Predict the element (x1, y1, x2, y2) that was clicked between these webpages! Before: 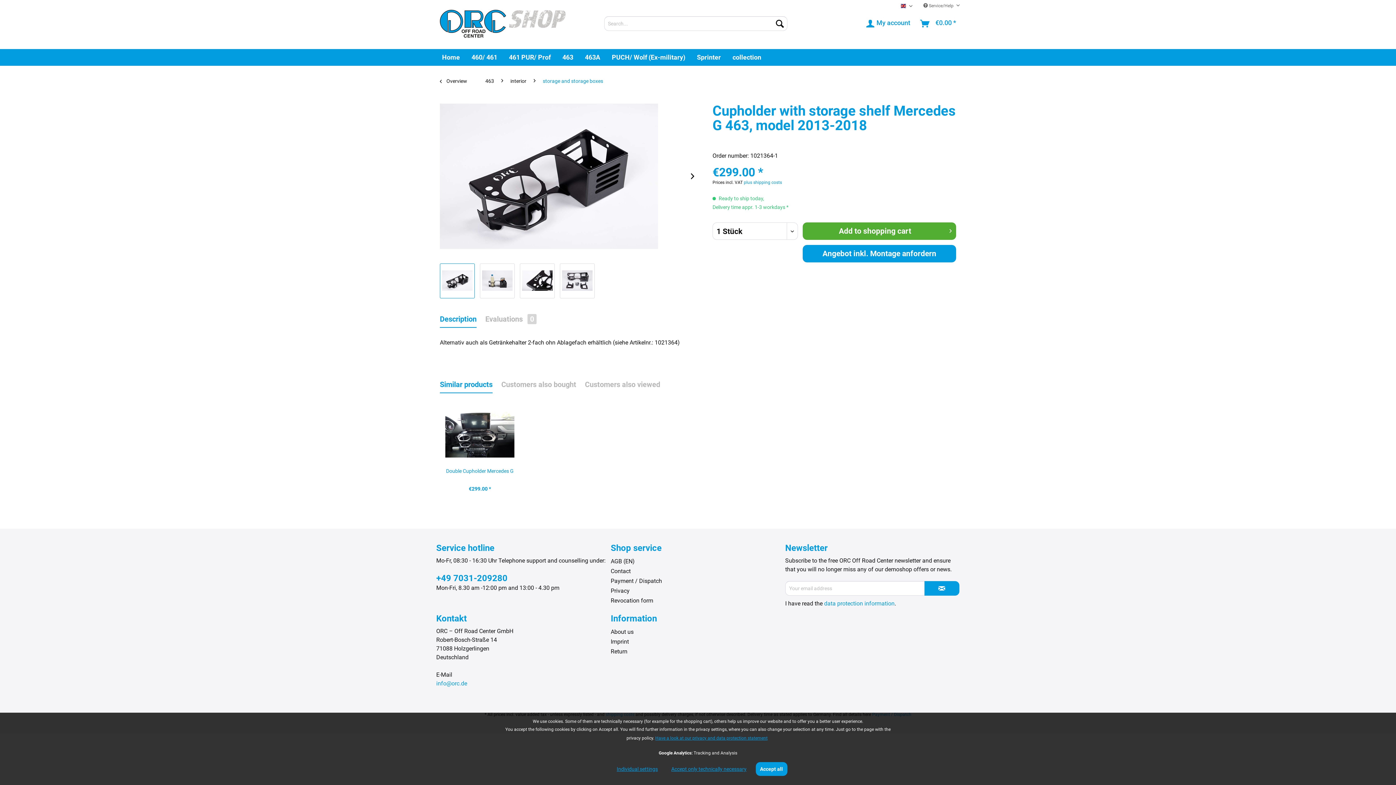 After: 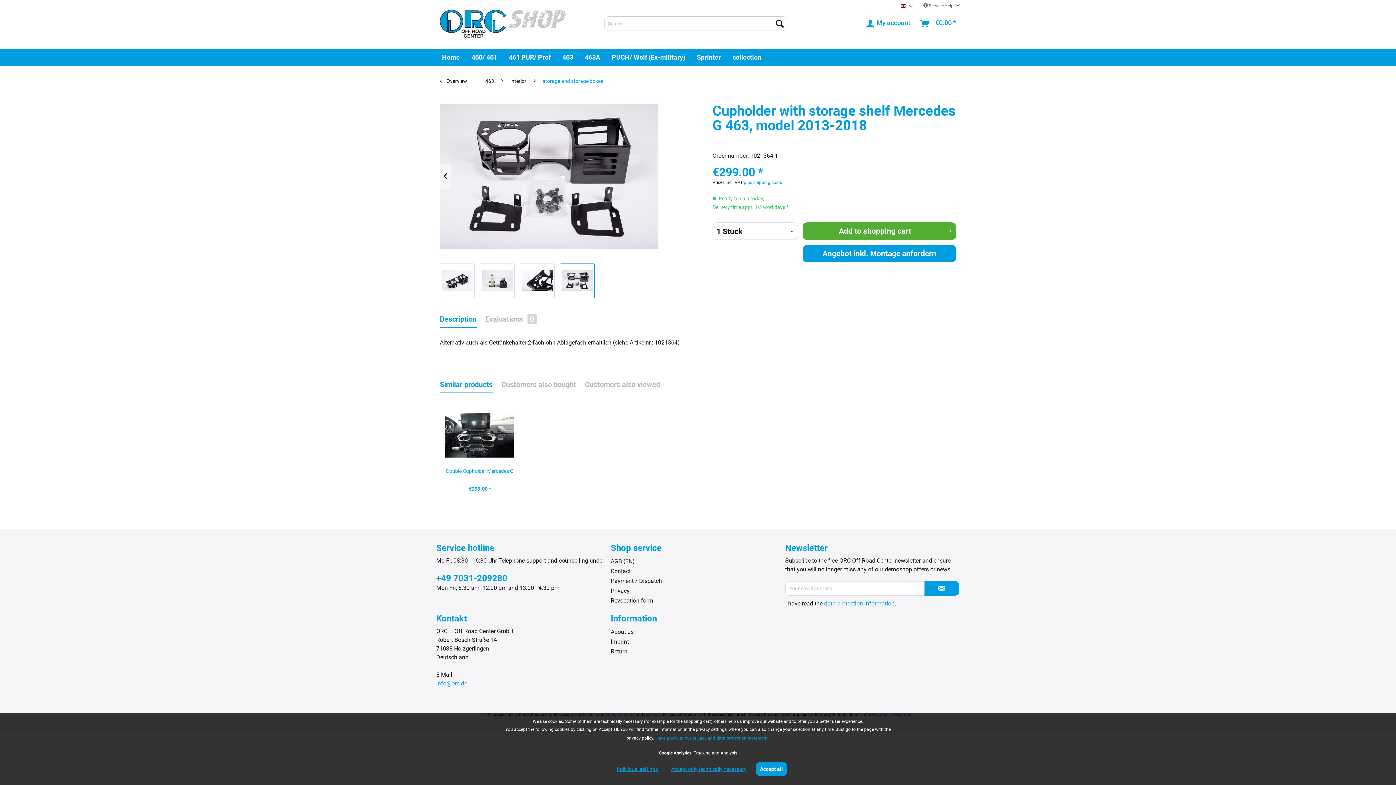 Action: bbox: (560, 263, 594, 298)